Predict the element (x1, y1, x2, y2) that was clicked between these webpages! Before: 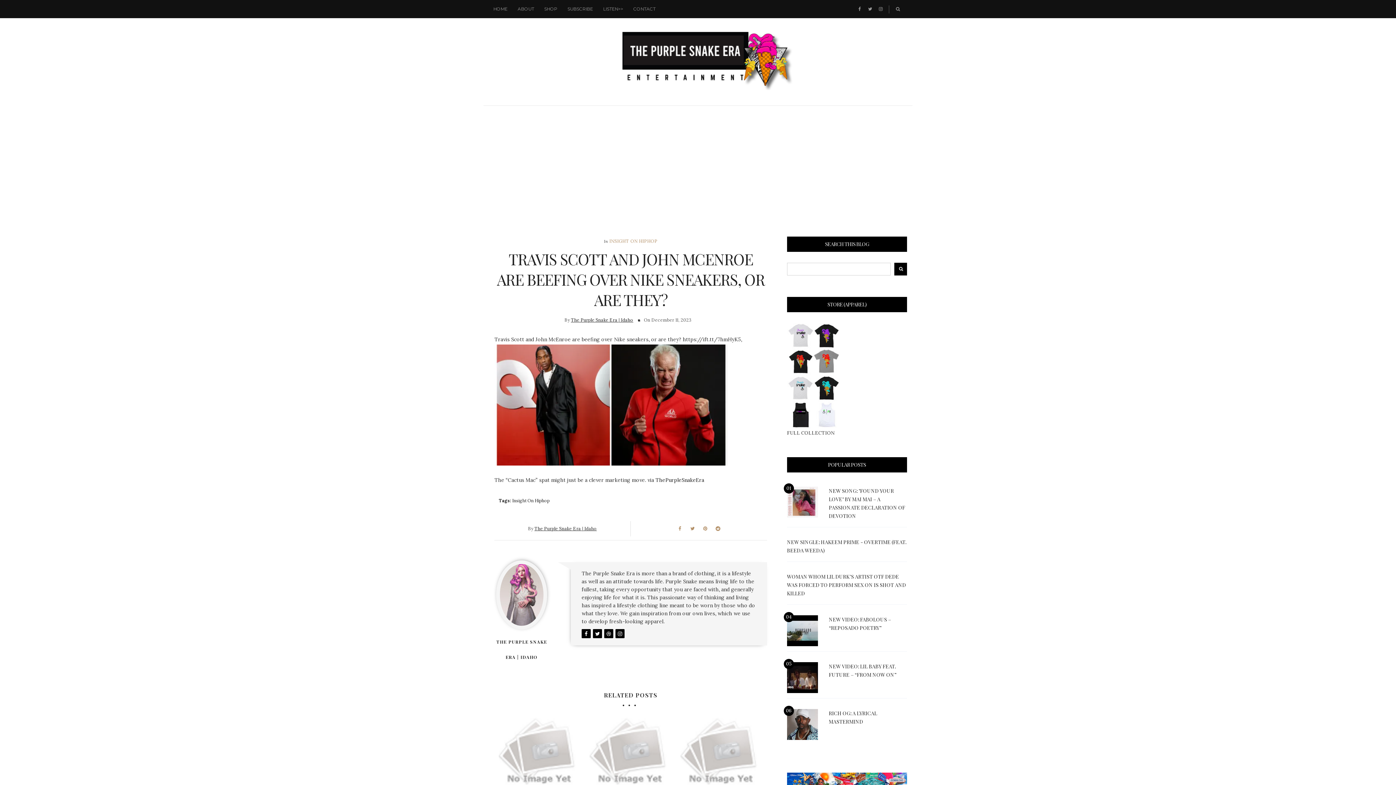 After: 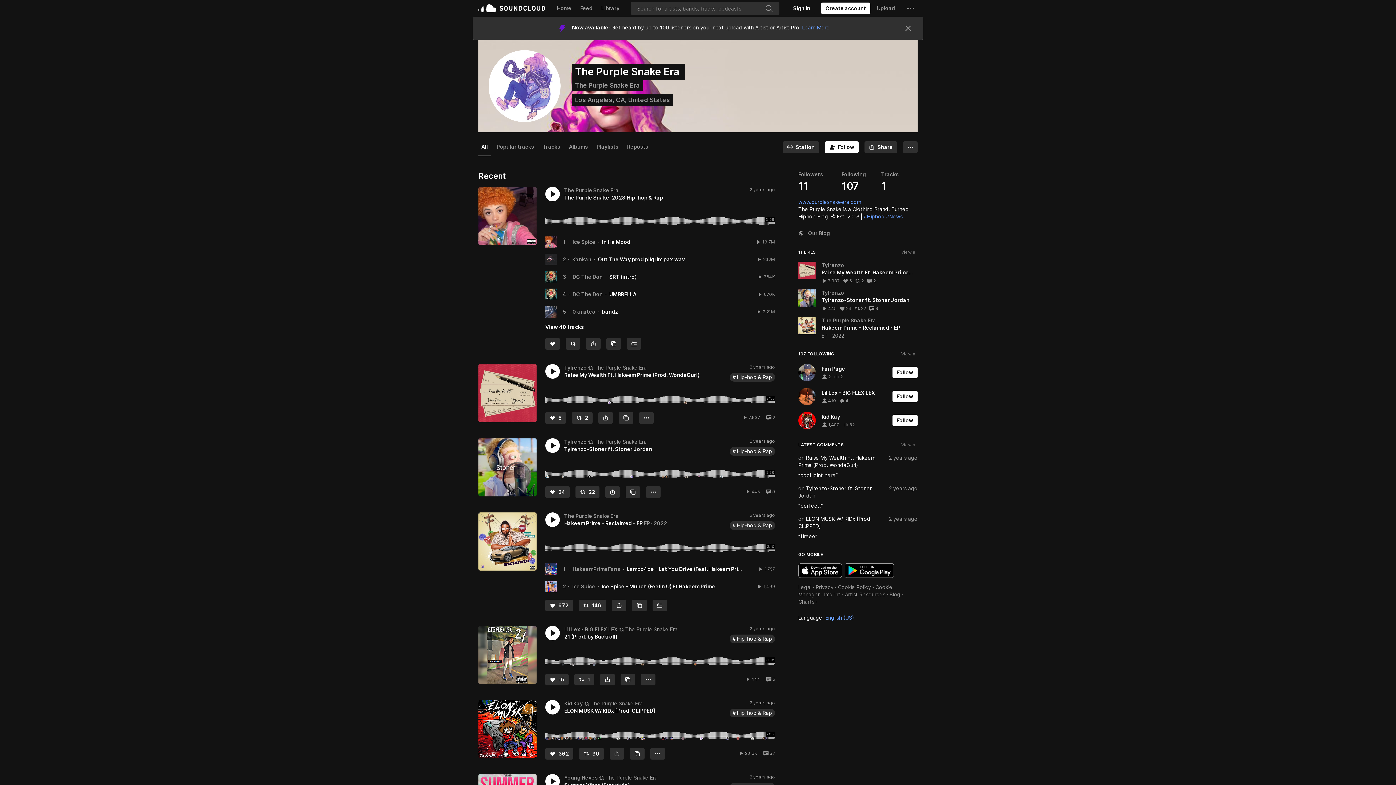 Action: label: LISTEN>> bbox: (598, 0, 627, 18)